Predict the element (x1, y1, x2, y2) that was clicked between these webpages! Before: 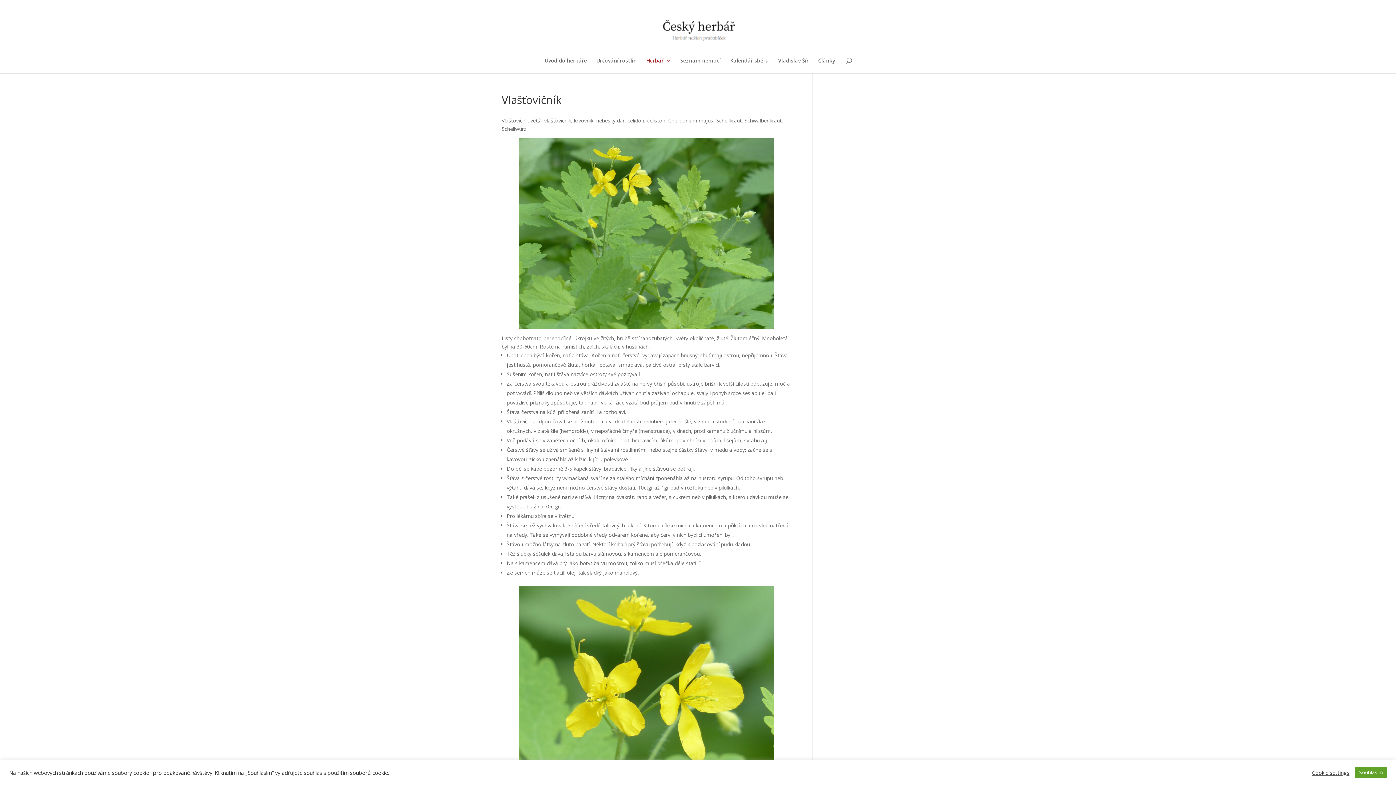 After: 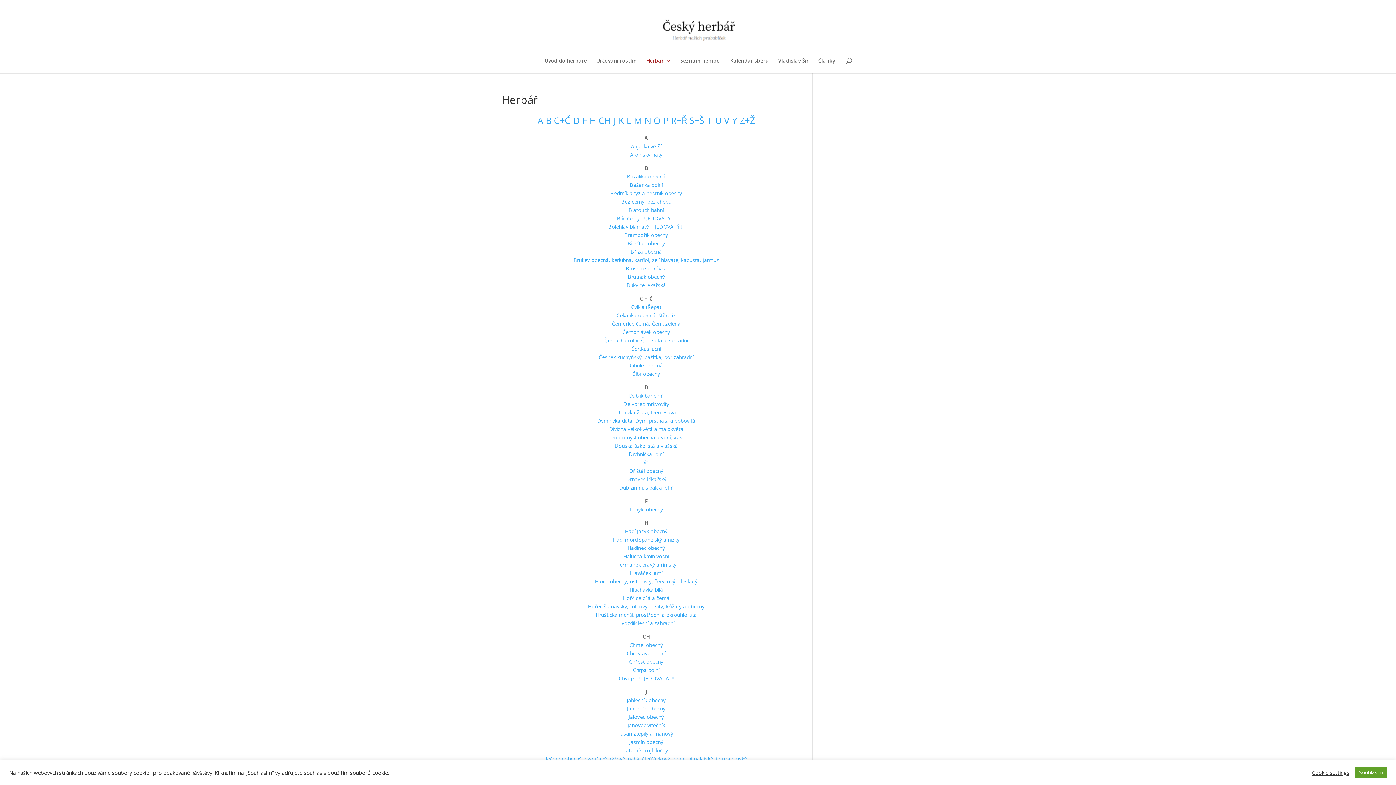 Action: label: Herbář bbox: (646, 58, 671, 73)